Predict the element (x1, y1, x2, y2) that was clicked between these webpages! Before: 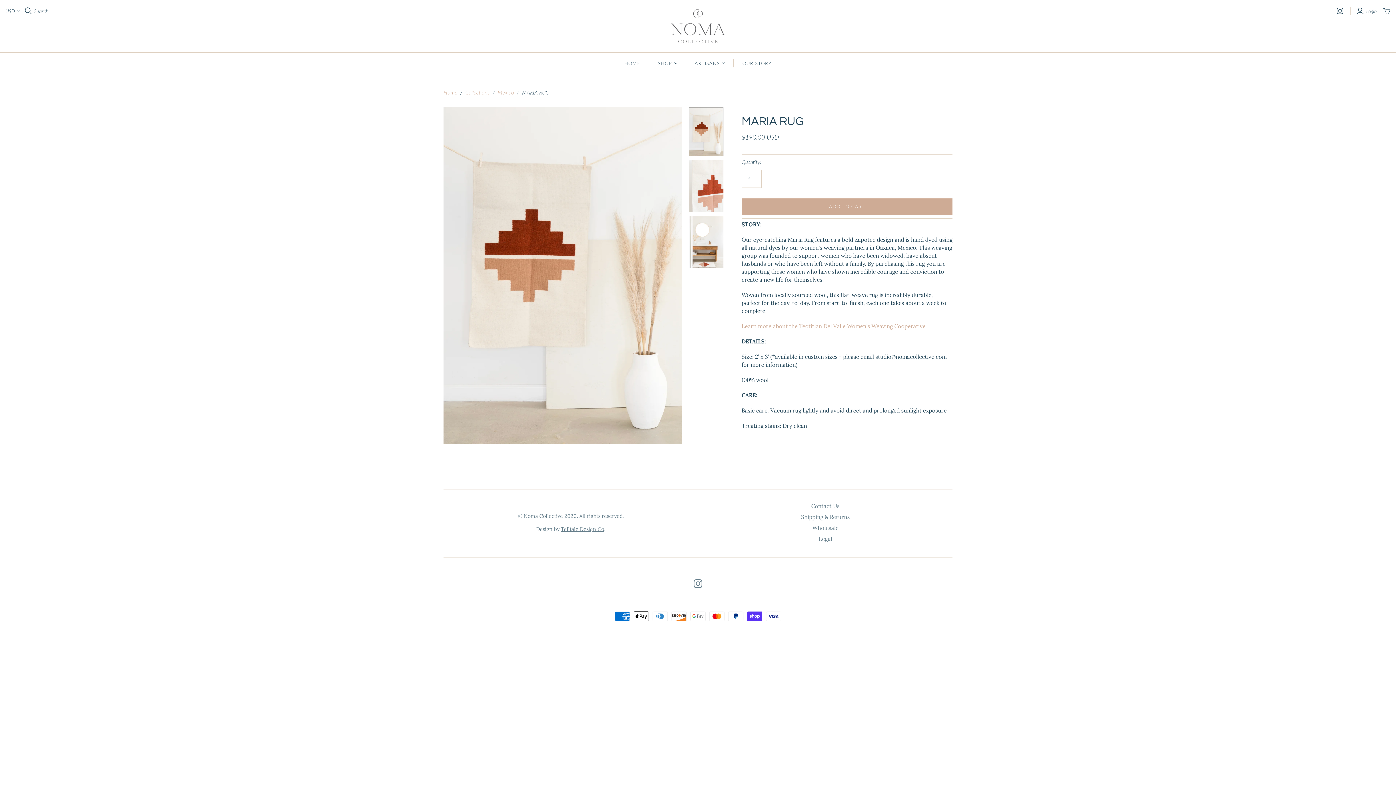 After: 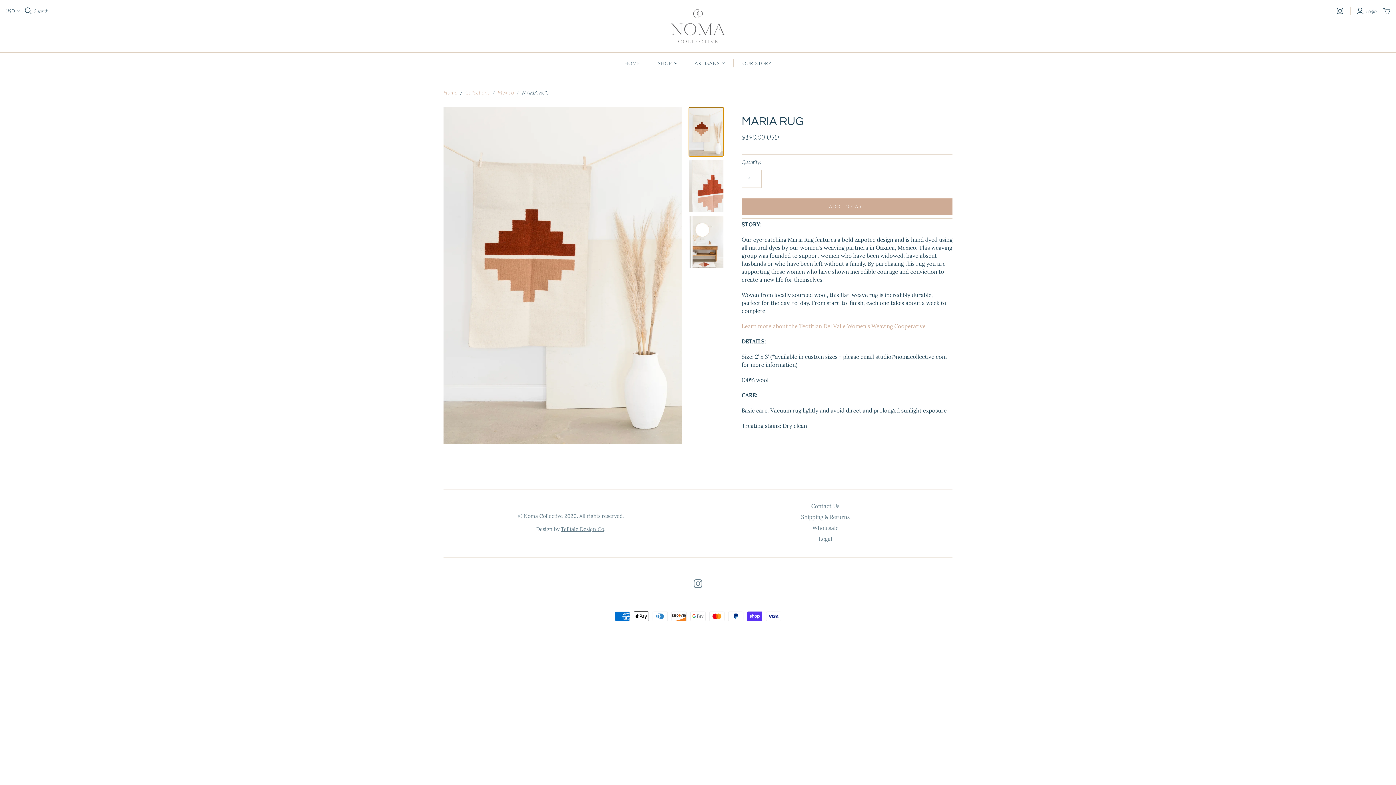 Action: bbox: (688, 107, 723, 156) label: MARIA RUG thumbnail